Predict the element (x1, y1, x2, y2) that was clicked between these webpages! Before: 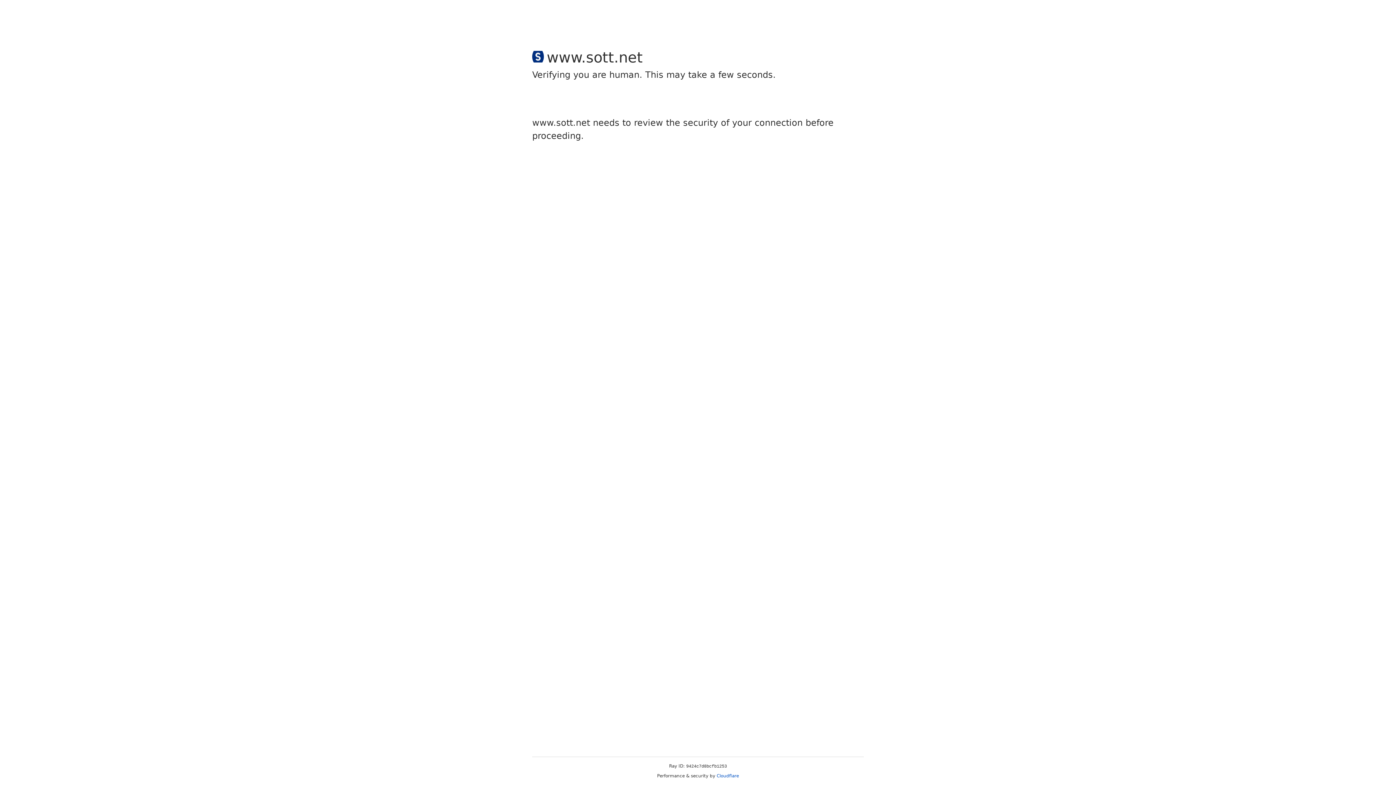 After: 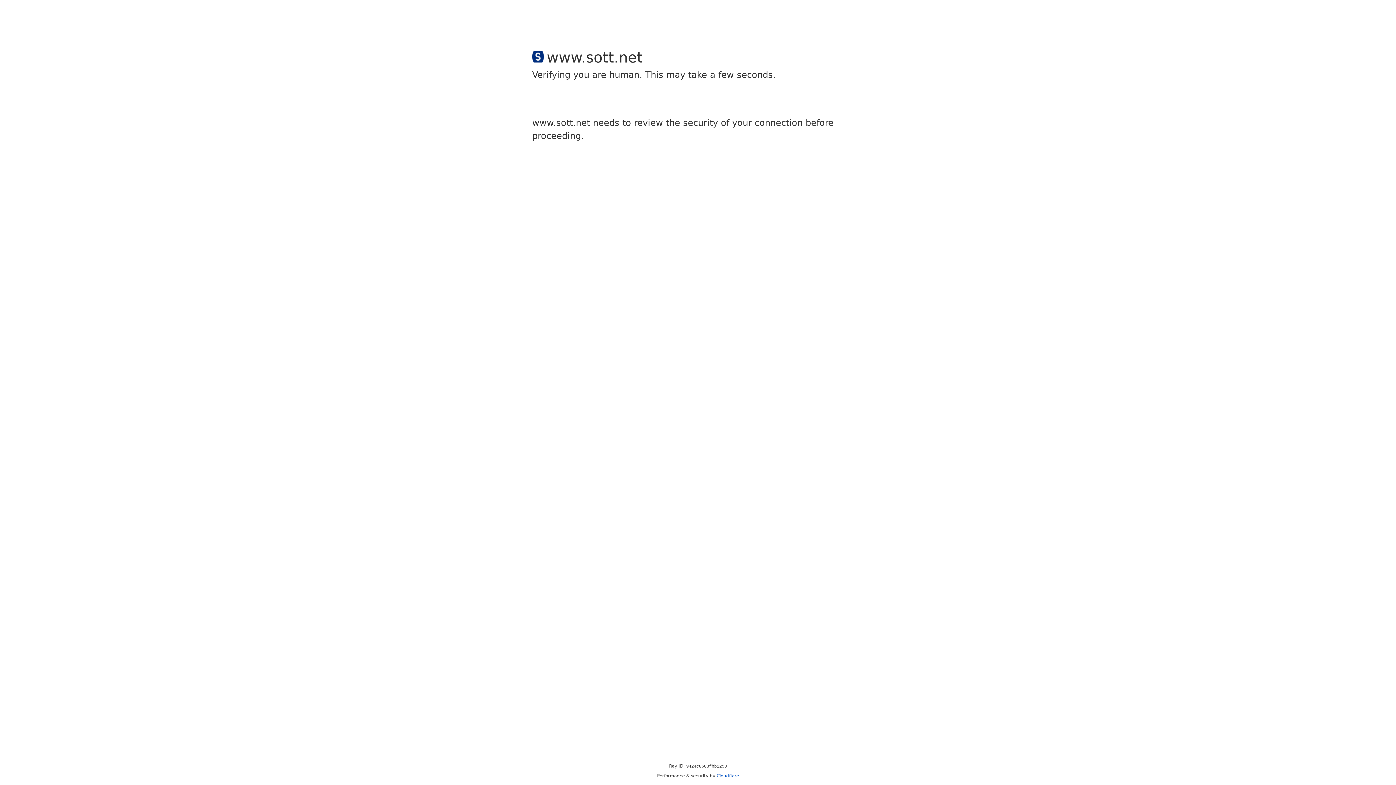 Action: label: Cloudflare bbox: (716, 773, 739, 778)